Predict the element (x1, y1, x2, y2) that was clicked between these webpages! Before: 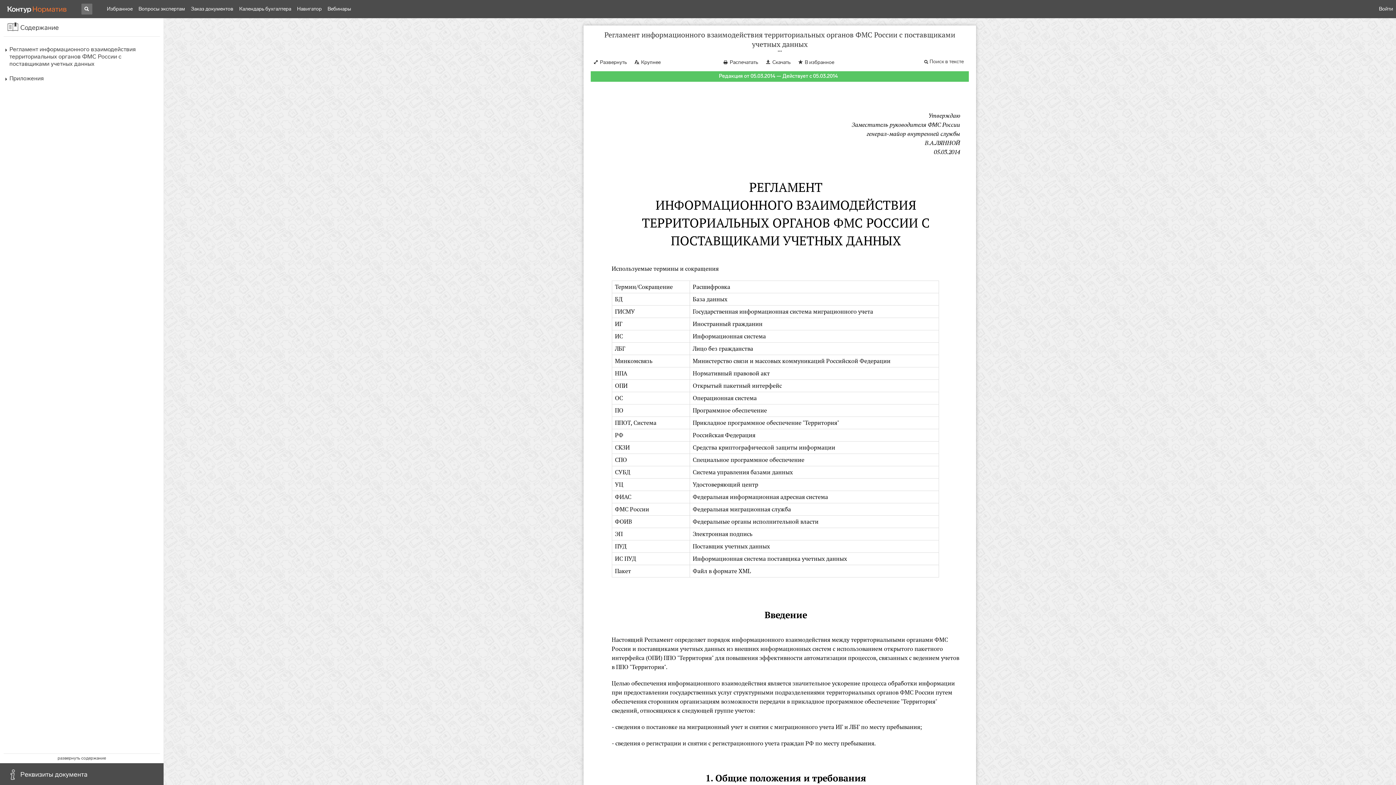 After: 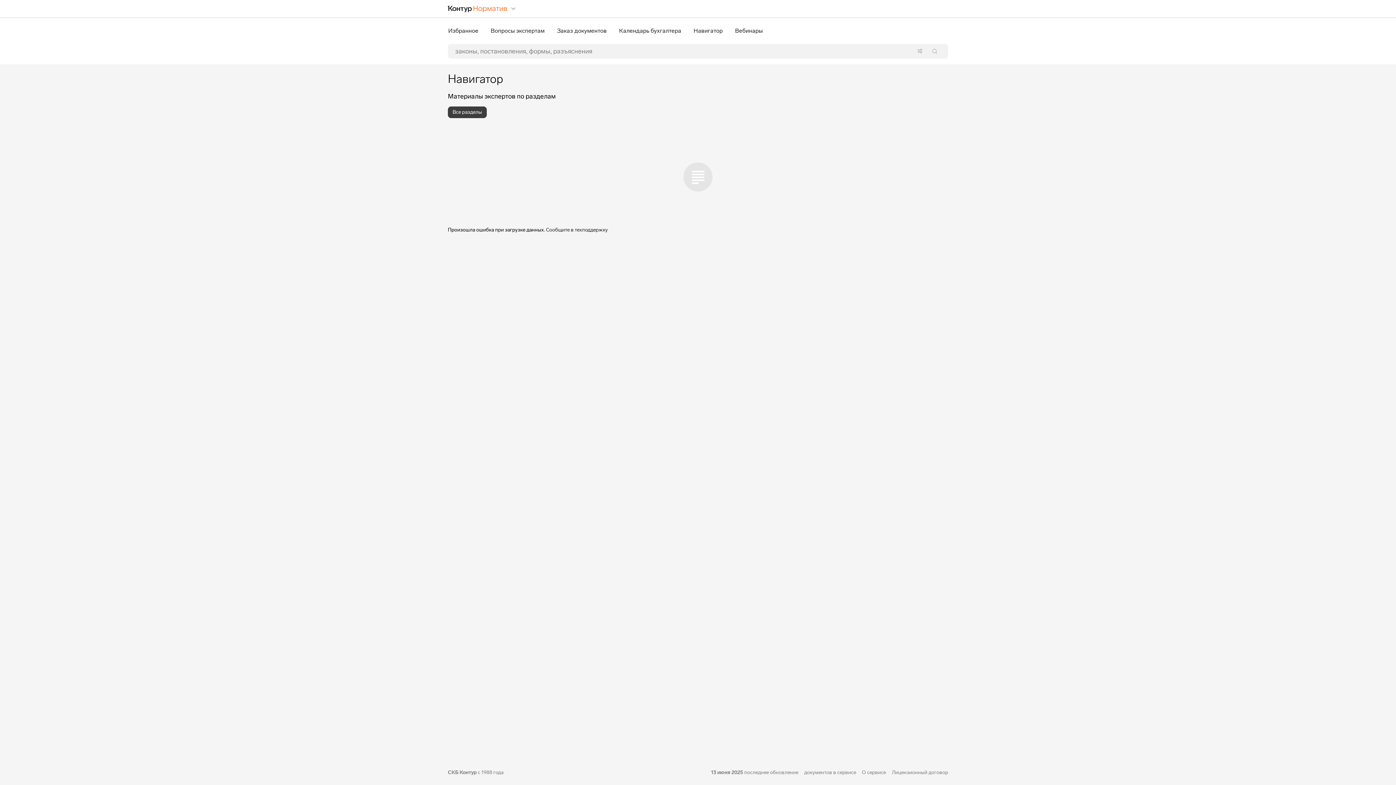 Action: label: Навигатор bbox: (294, 0, 324, 18)